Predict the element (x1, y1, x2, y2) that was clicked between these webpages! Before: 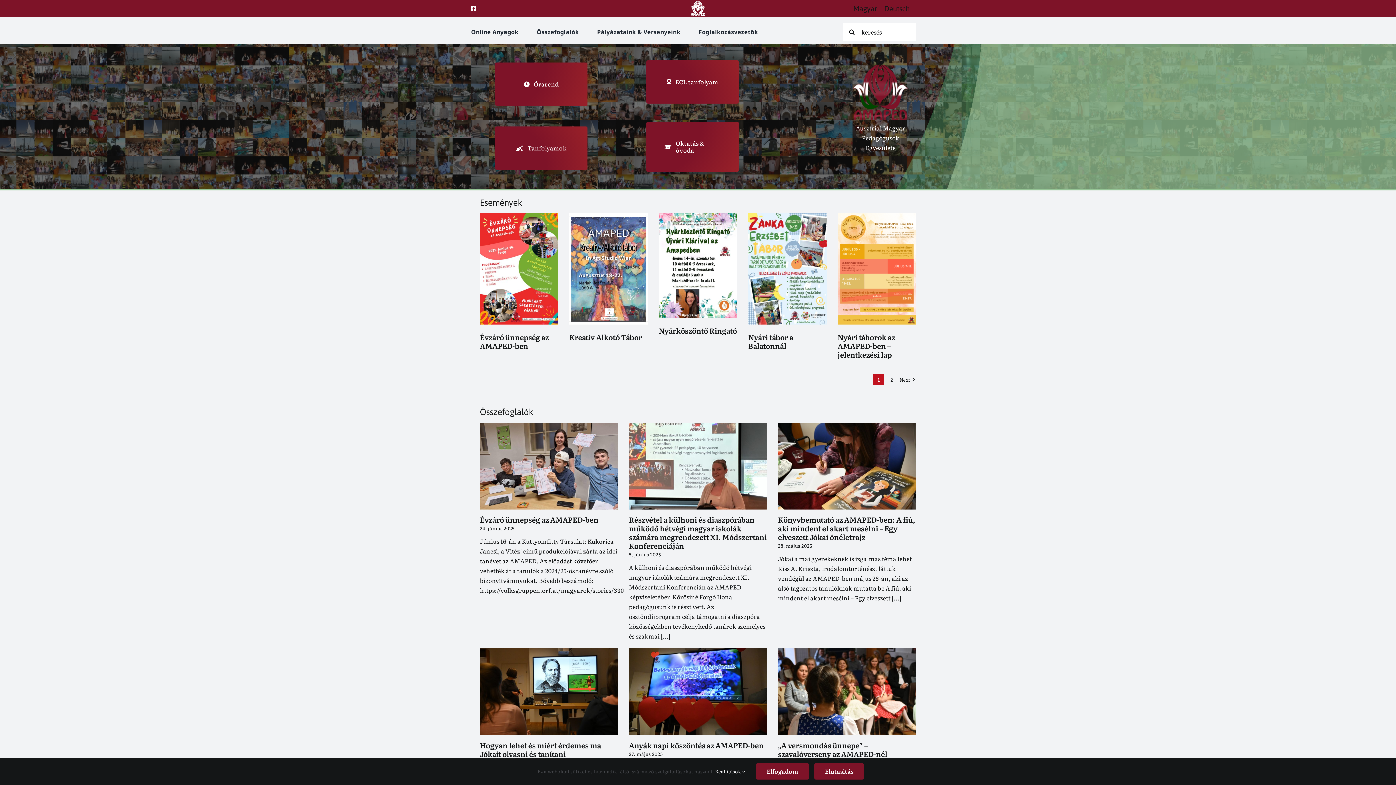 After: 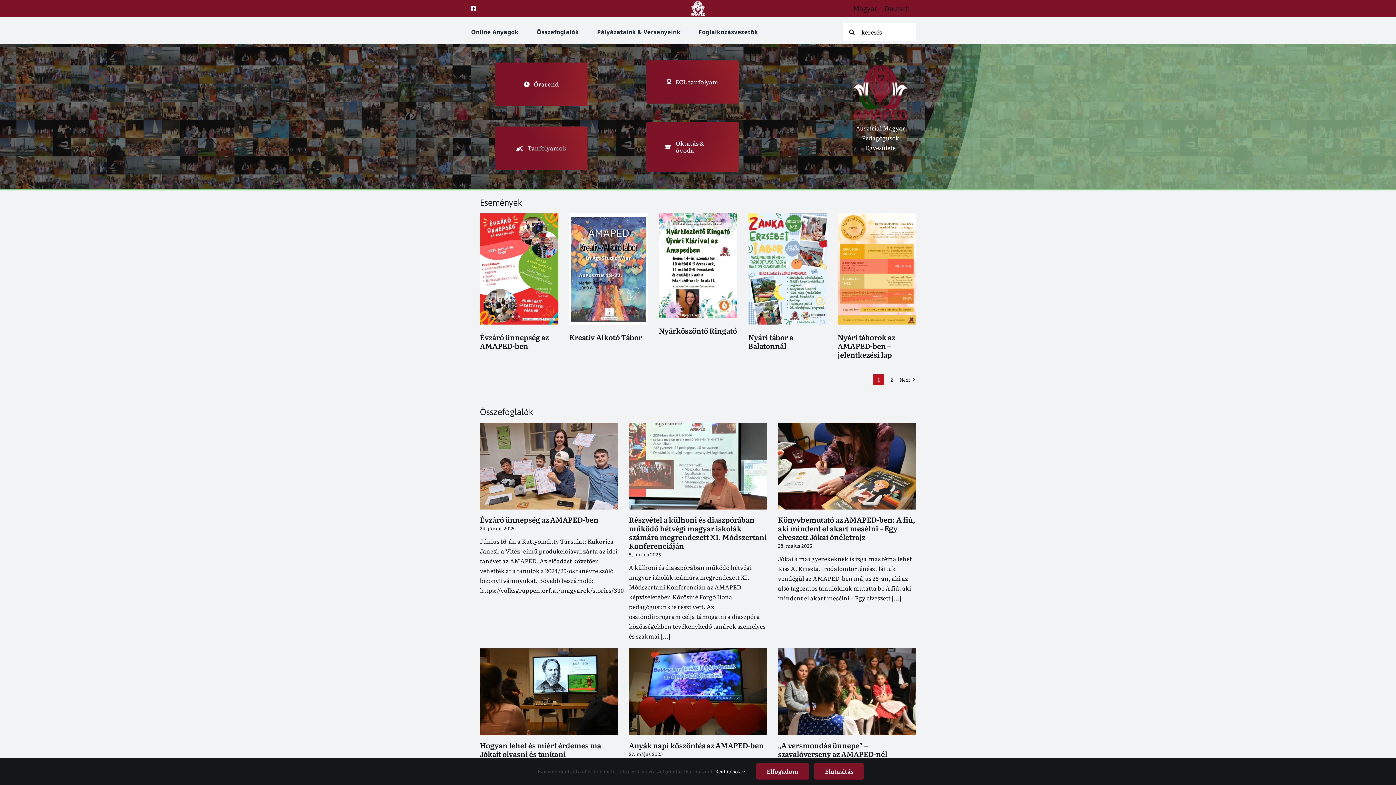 Action: bbox: (849, 2, 880, 14) label: Magyar